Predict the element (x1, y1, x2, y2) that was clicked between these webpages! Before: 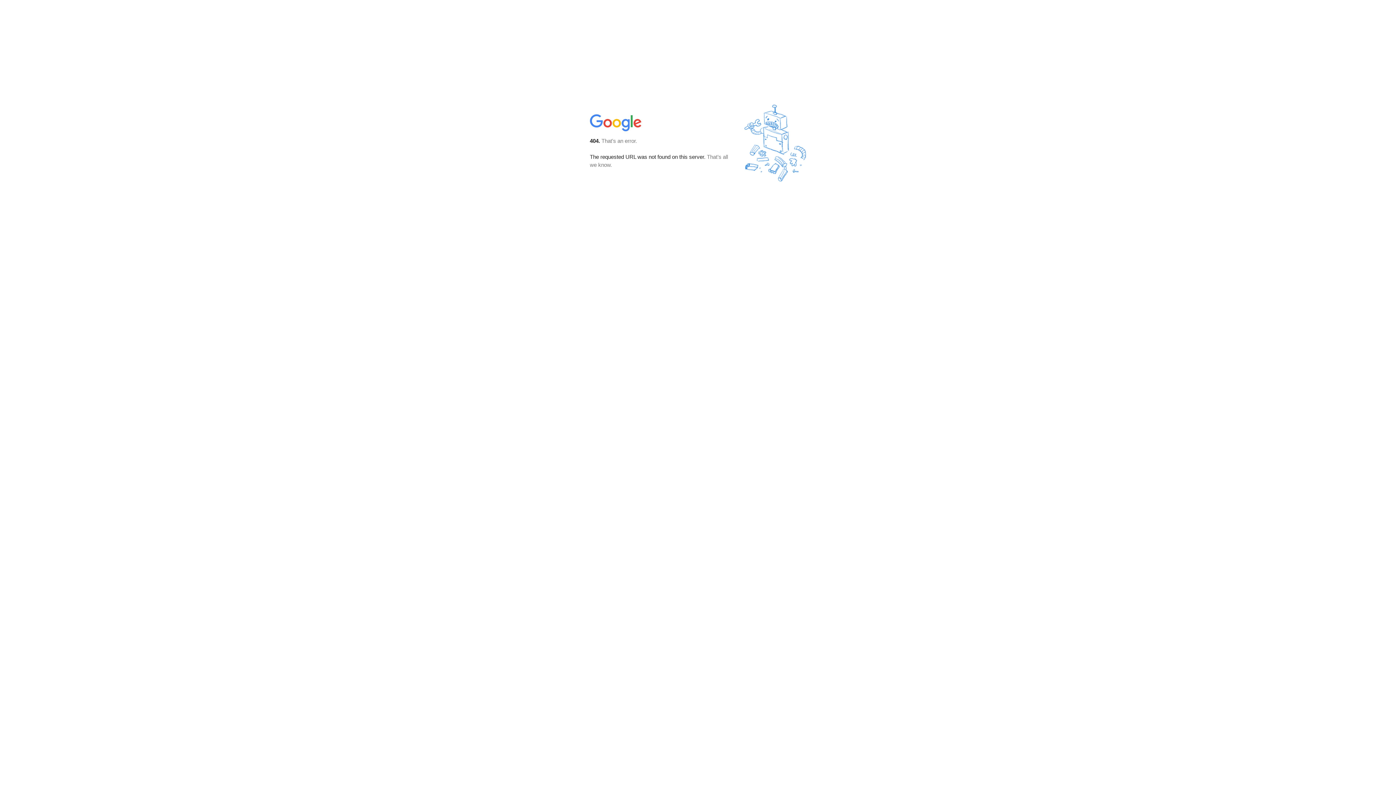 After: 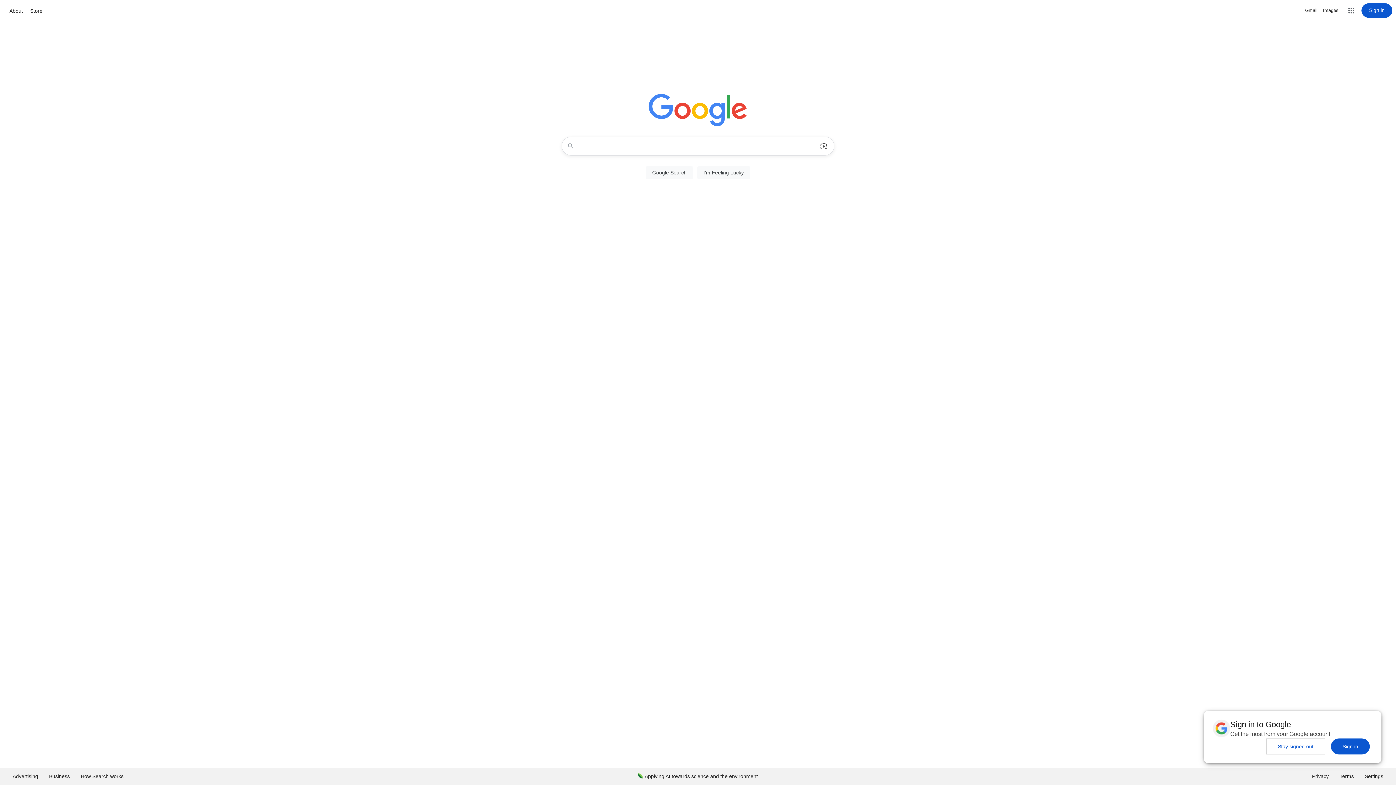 Action: bbox: (590, 127, 642, 134)